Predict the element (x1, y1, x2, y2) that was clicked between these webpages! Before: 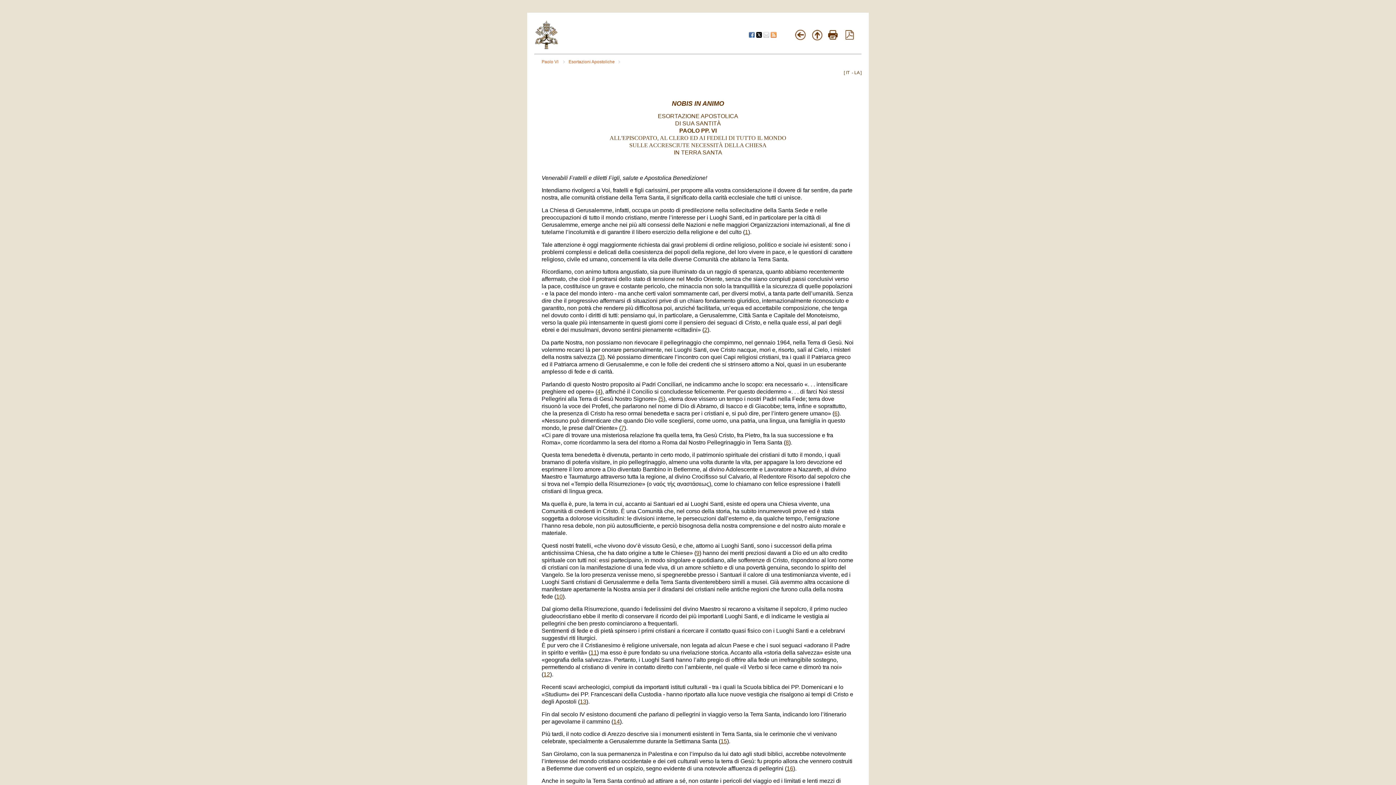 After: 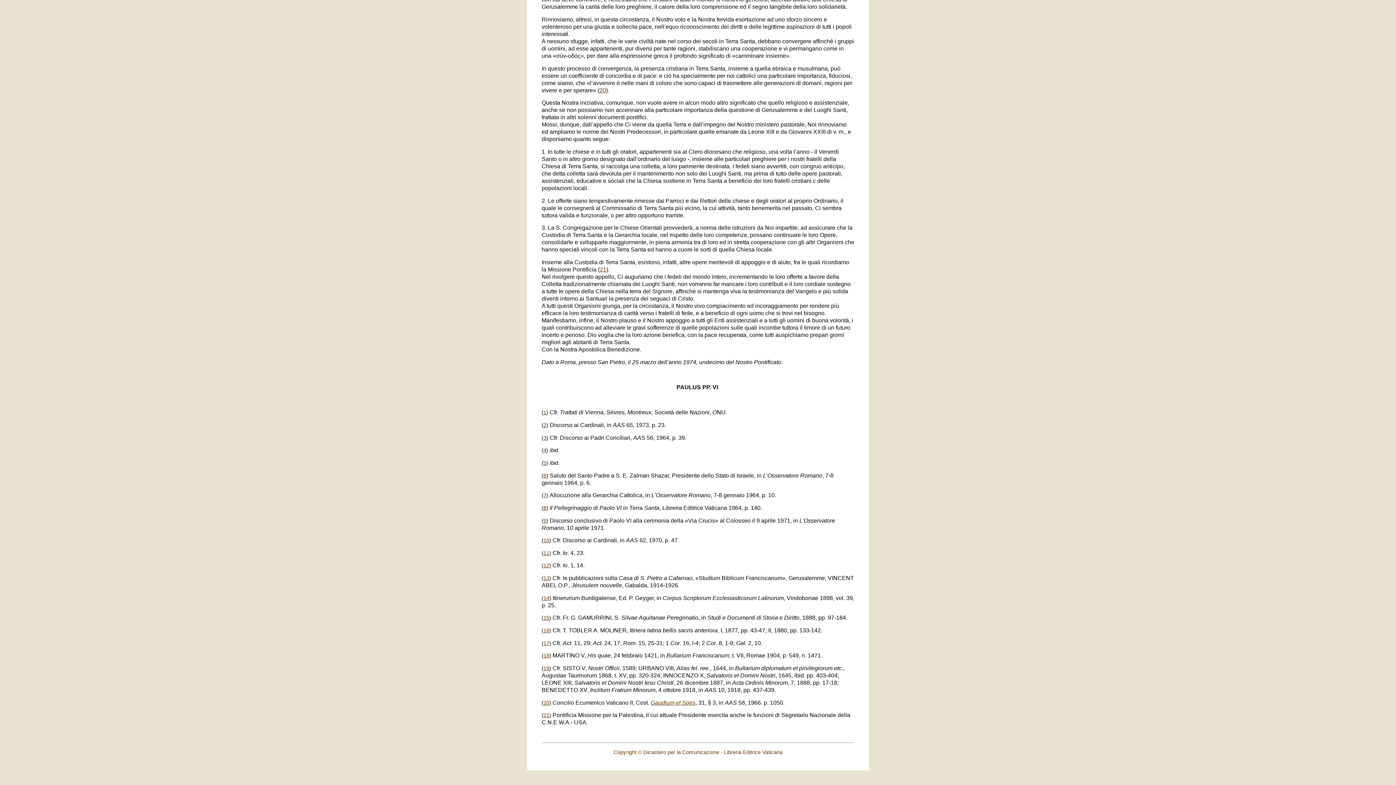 Action: label: 12 bbox: (543, 671, 550, 677)